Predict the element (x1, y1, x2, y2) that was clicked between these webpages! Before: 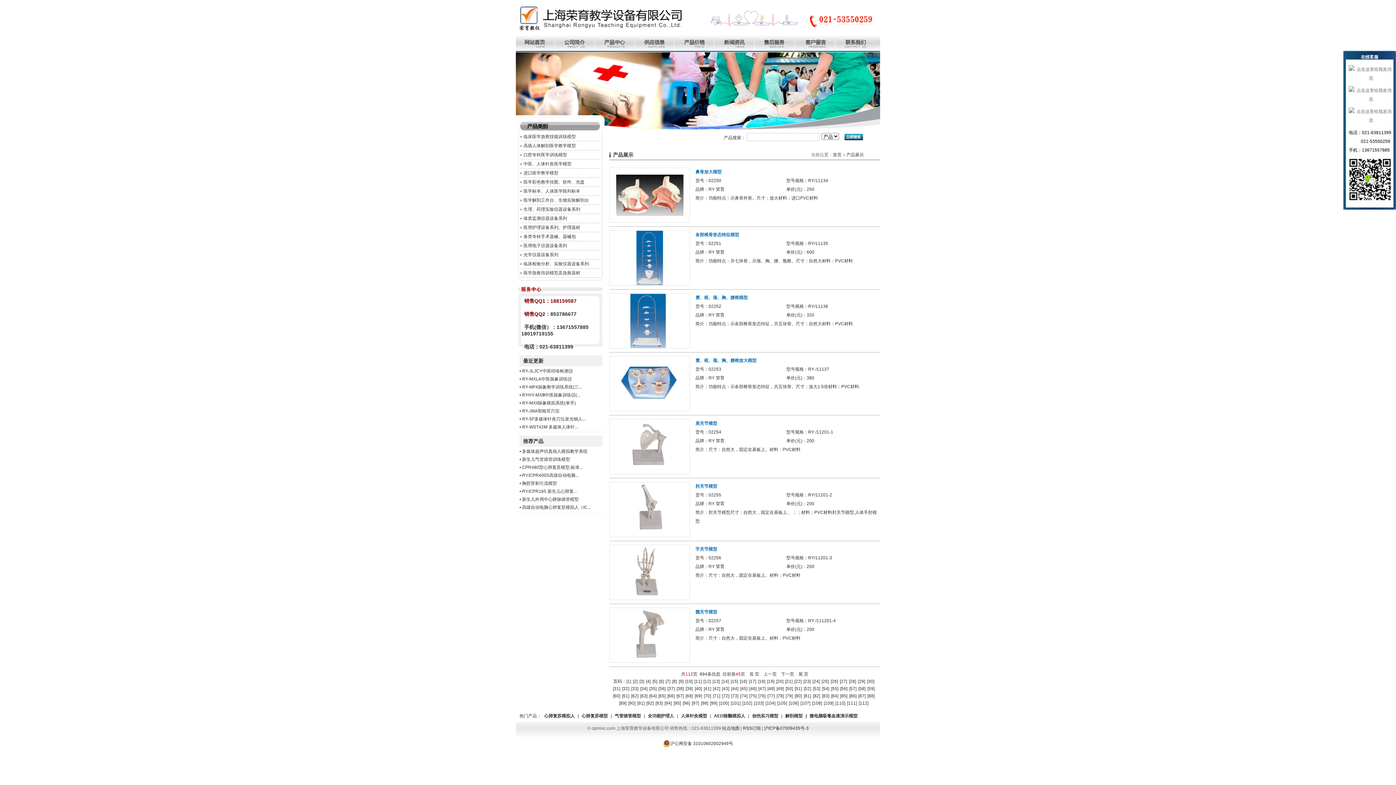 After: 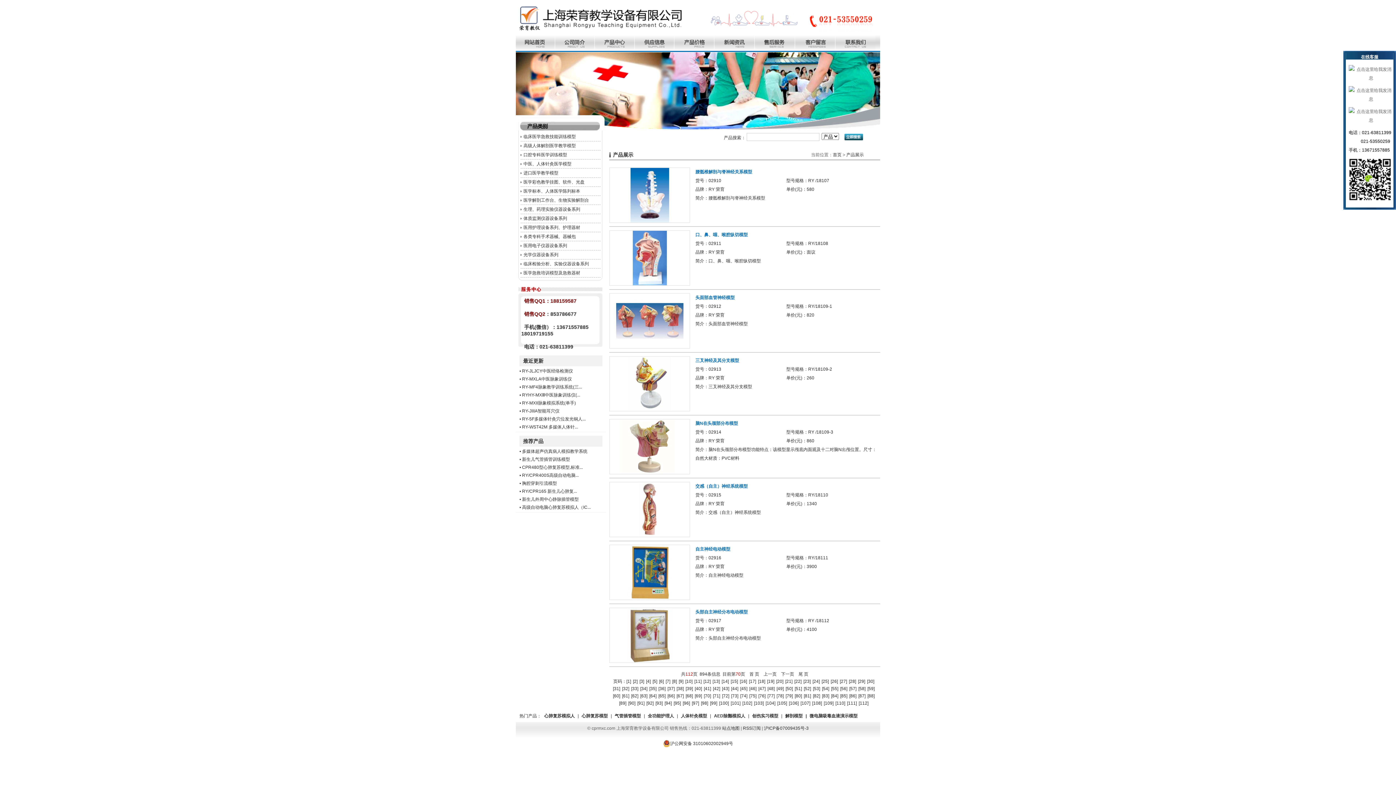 Action: bbox: (704, 693, 713, 698) label: [70]